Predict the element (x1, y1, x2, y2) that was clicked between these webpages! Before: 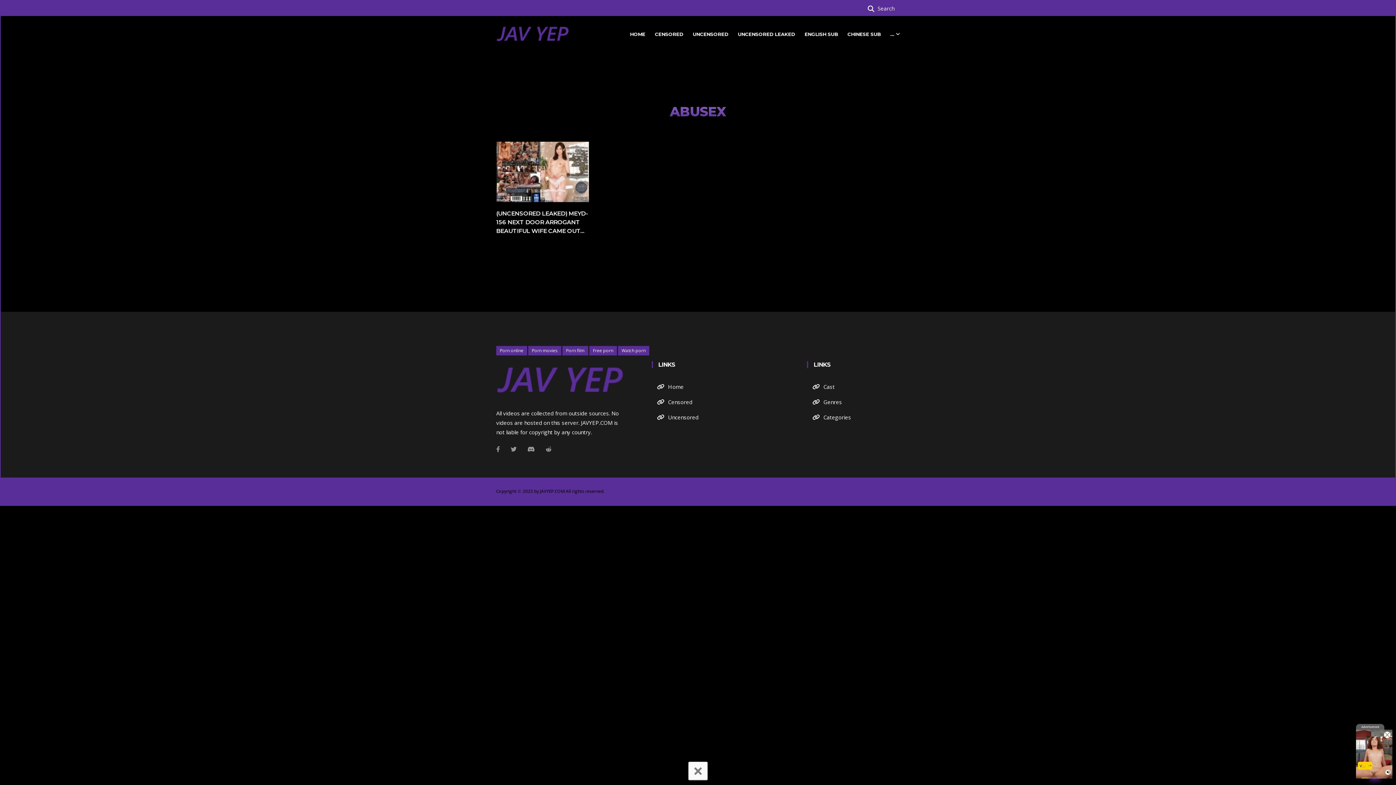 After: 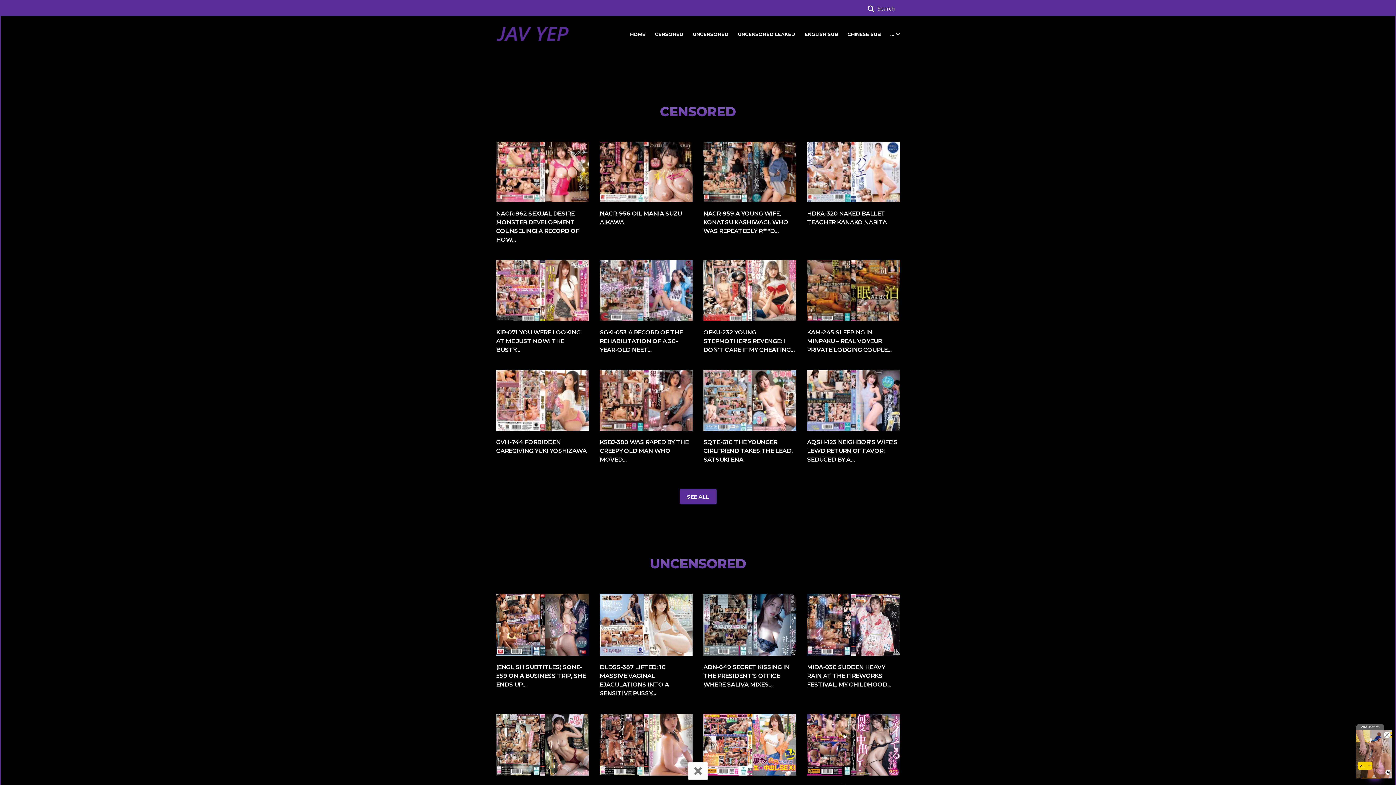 Action: bbox: (540, 488, 564, 494) label: JAVYEP.COM